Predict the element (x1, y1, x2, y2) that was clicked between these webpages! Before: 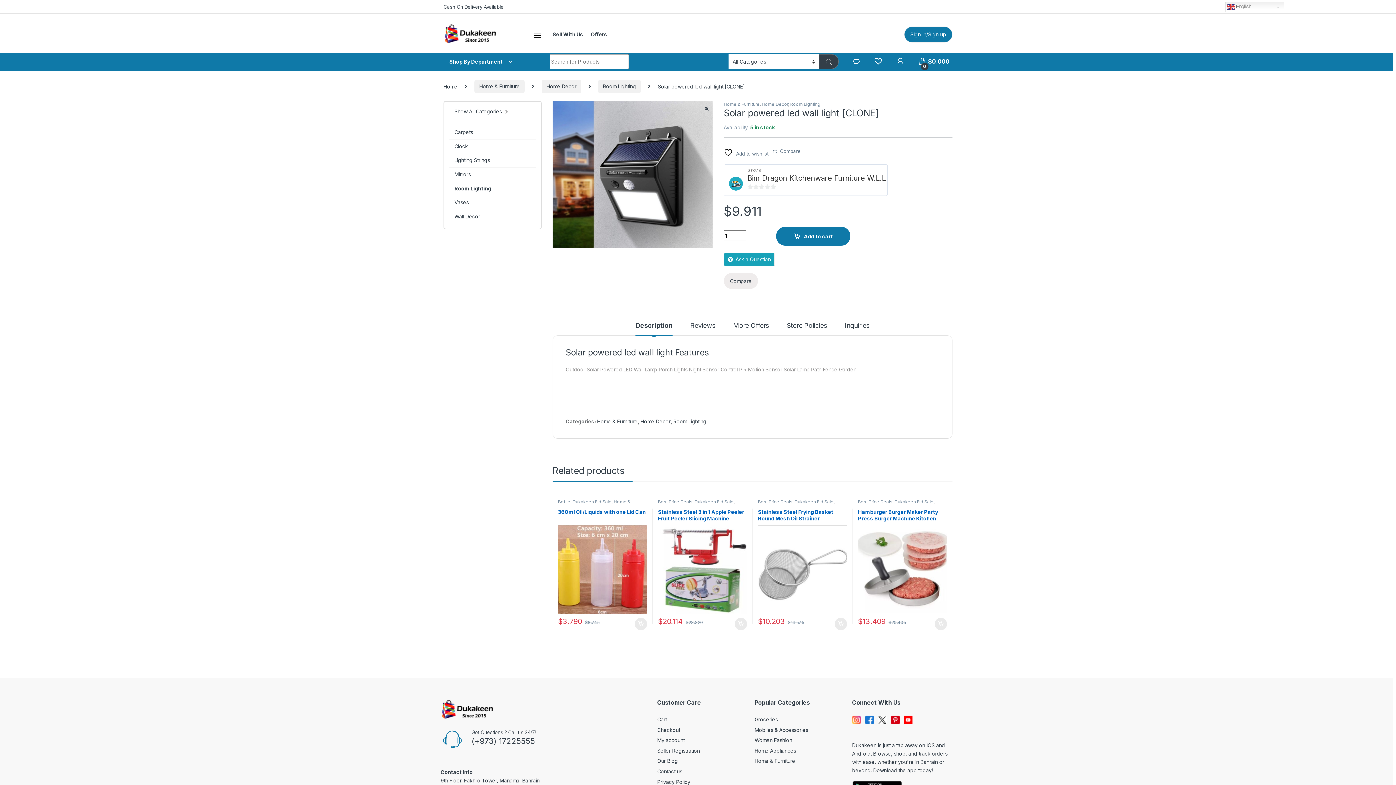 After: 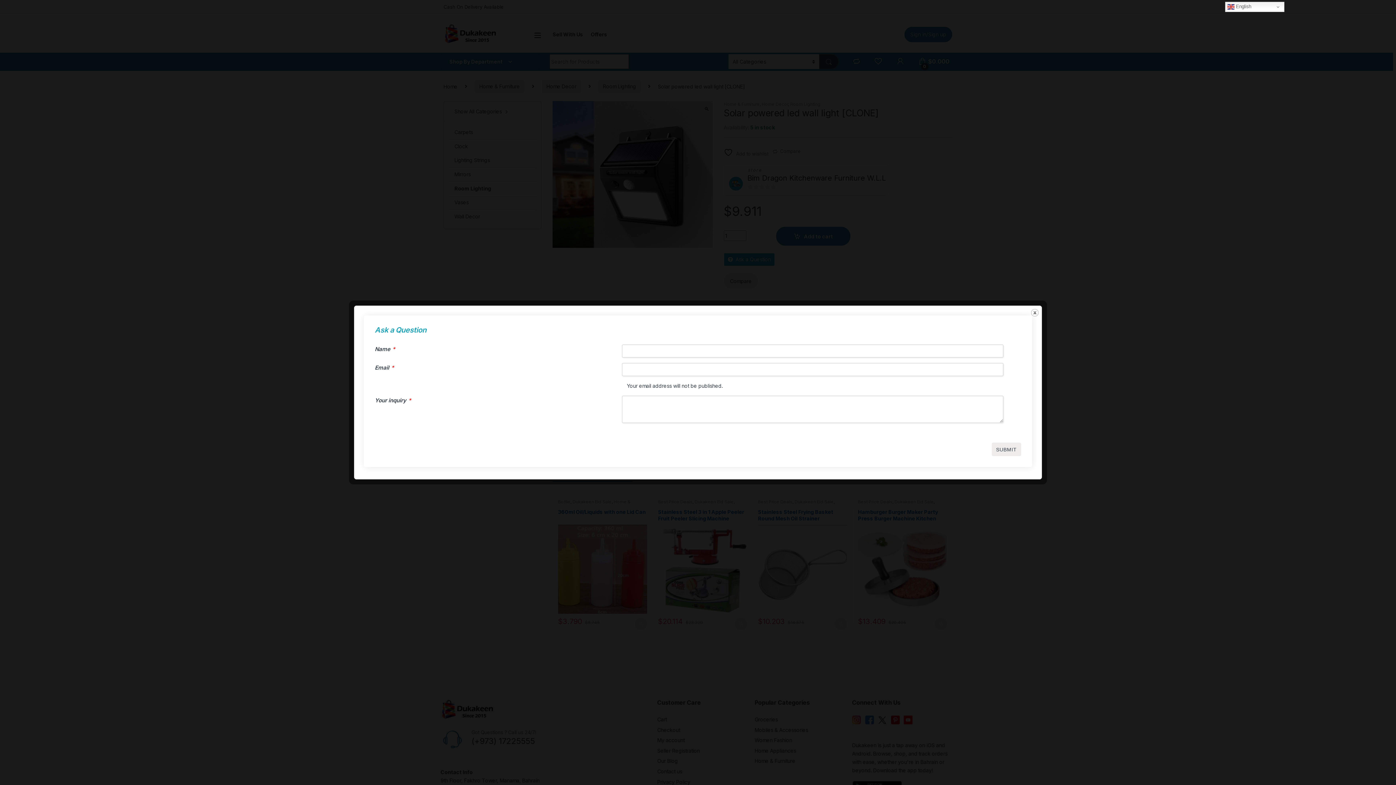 Action: bbox: (723, 253, 775, 265) label:   Ask a Question